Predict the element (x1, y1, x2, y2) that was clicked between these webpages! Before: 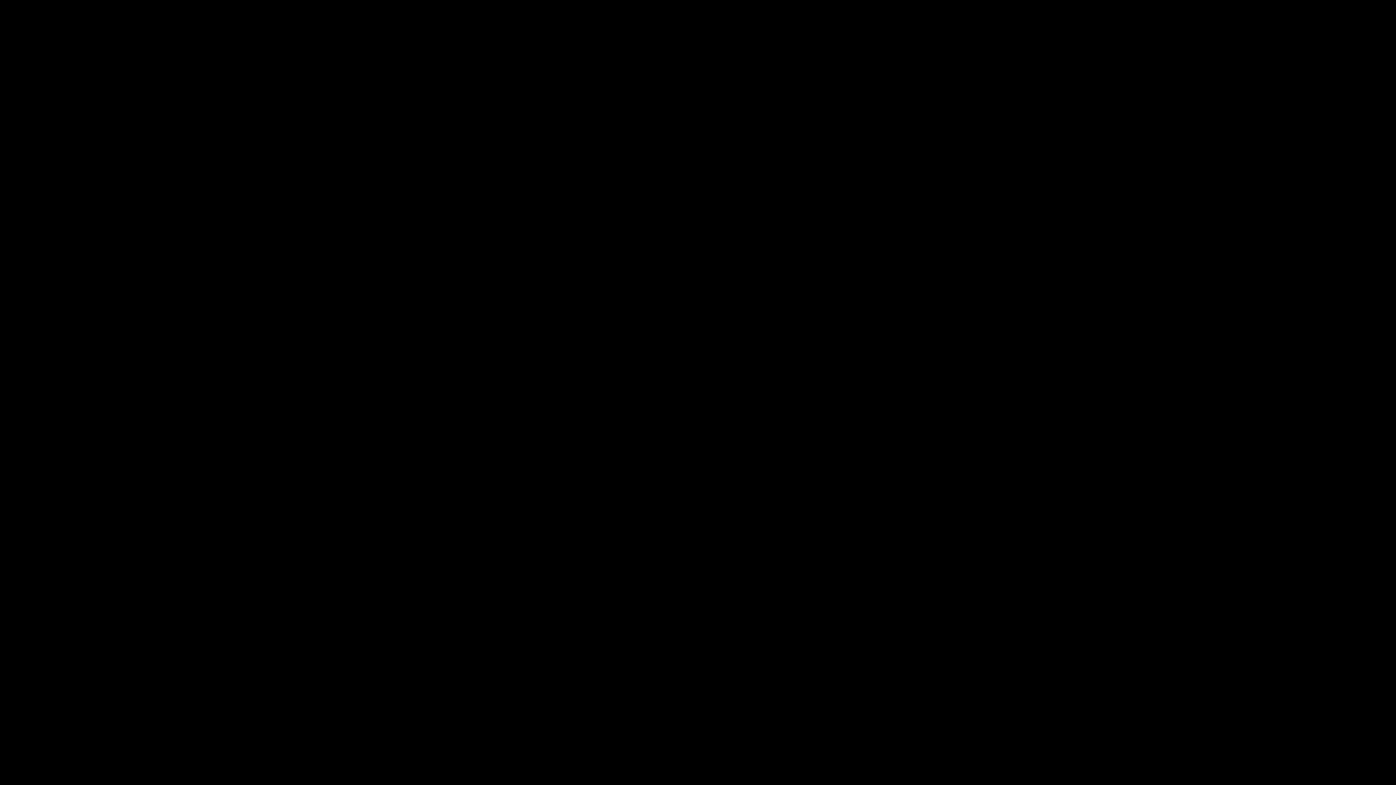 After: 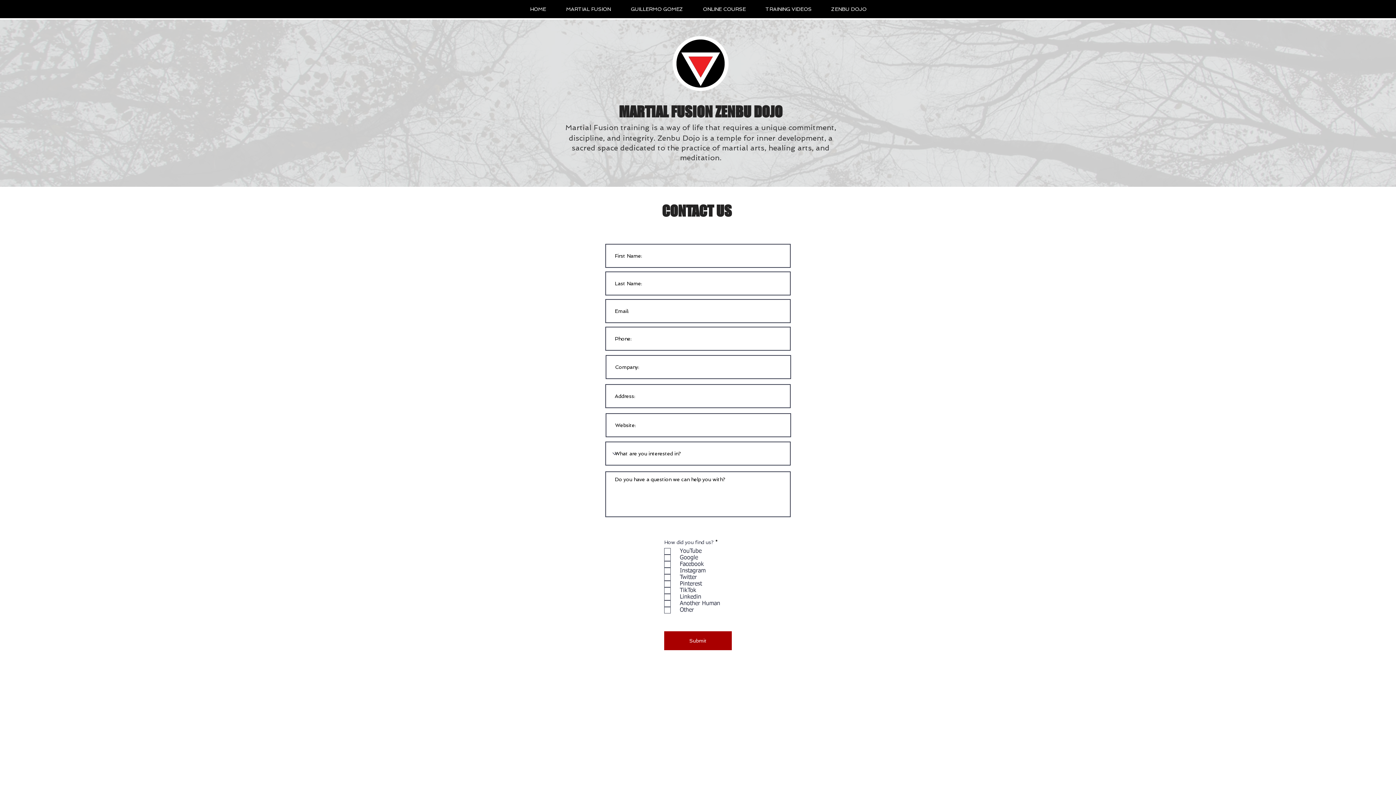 Action: label: CONTACT US bbox: (650, 393, 744, 409)